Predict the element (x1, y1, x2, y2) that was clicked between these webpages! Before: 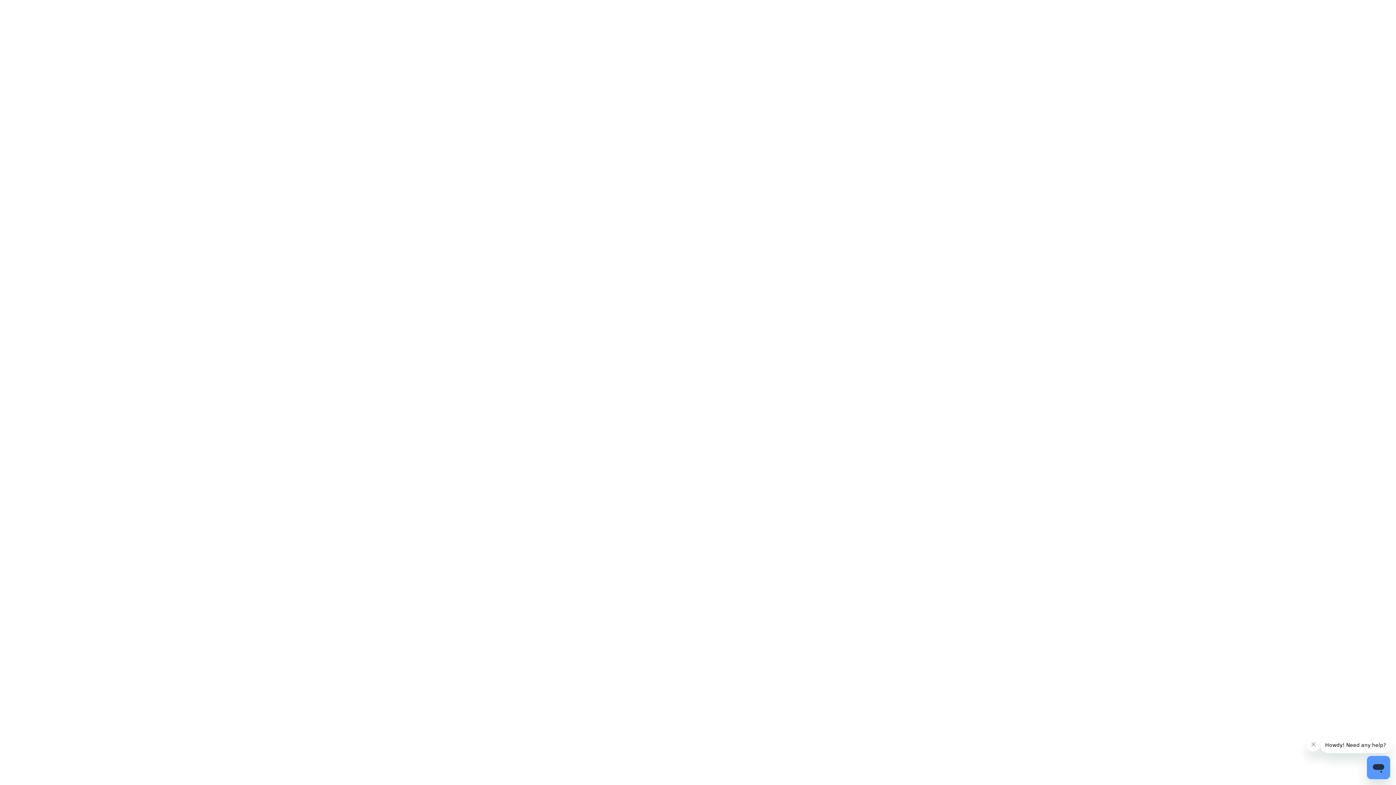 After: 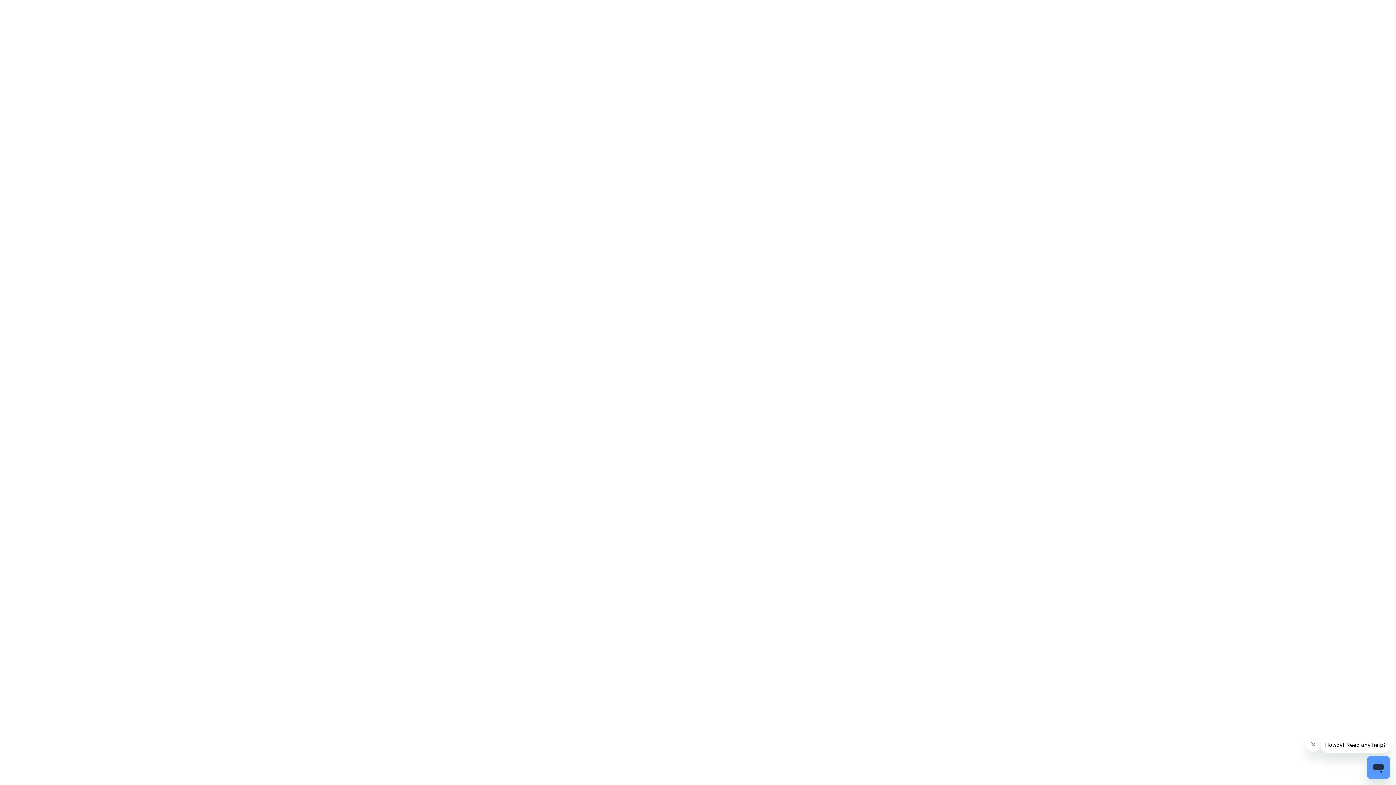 Action: bbox: (93, 9, 111, 20) label: About